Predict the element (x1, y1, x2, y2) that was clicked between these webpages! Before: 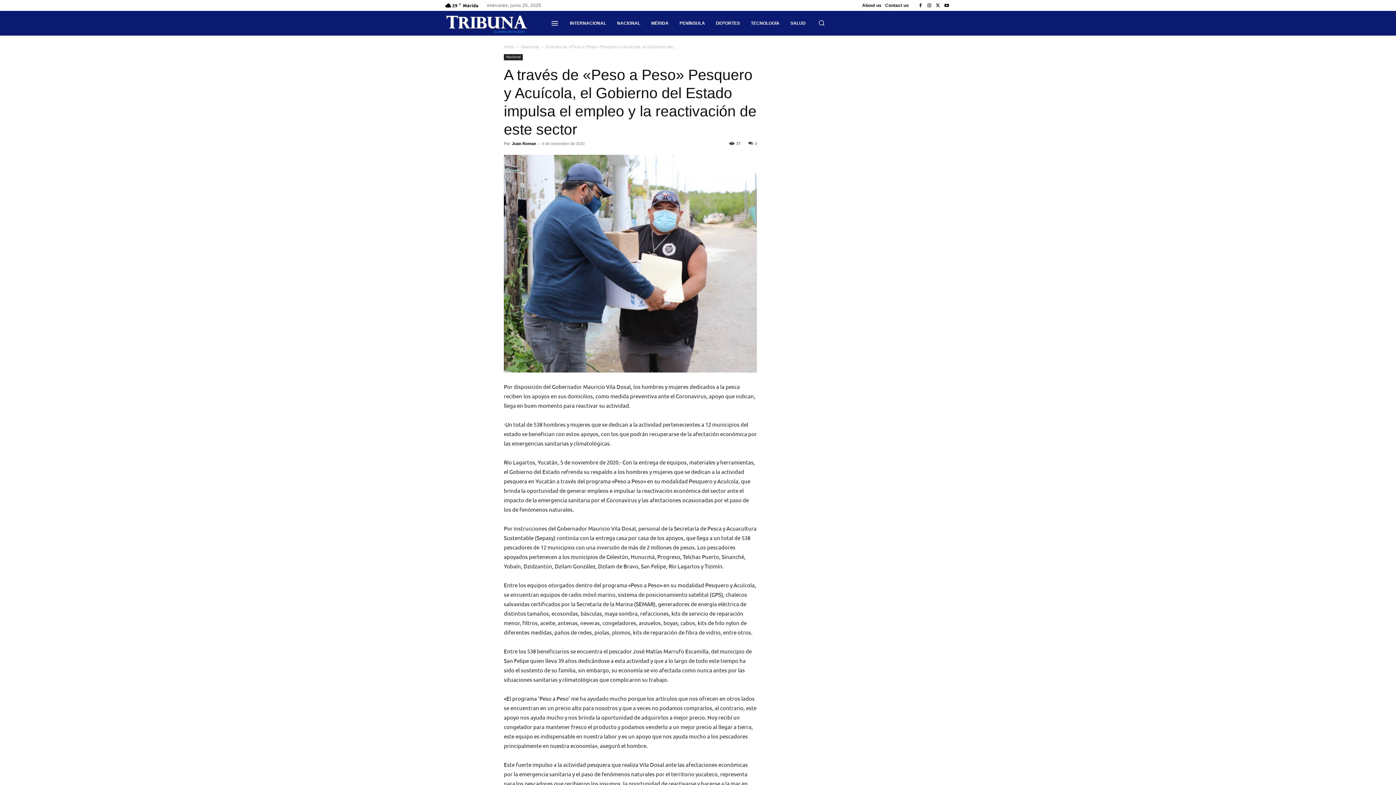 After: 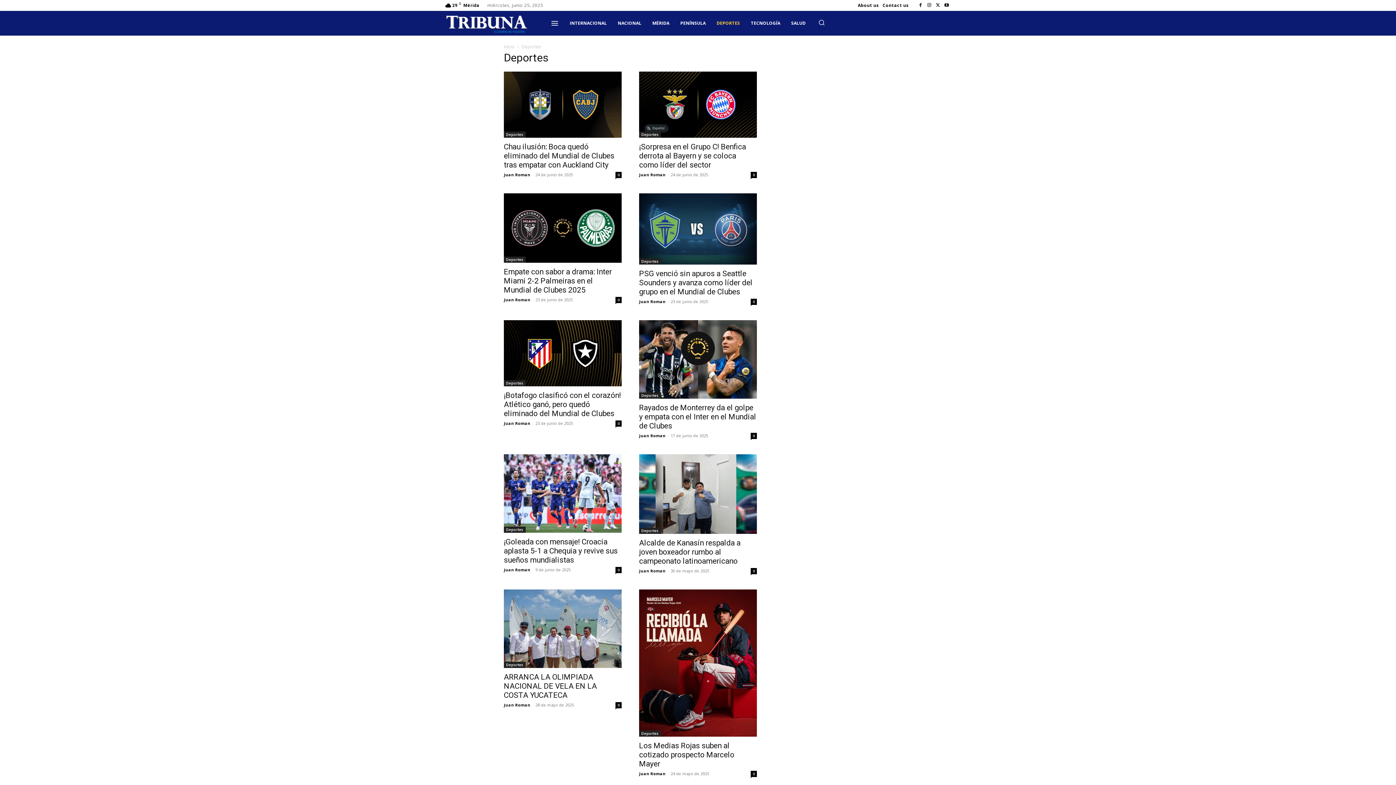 Action: bbox: (710, 12, 745, 34) label: DEPORTES